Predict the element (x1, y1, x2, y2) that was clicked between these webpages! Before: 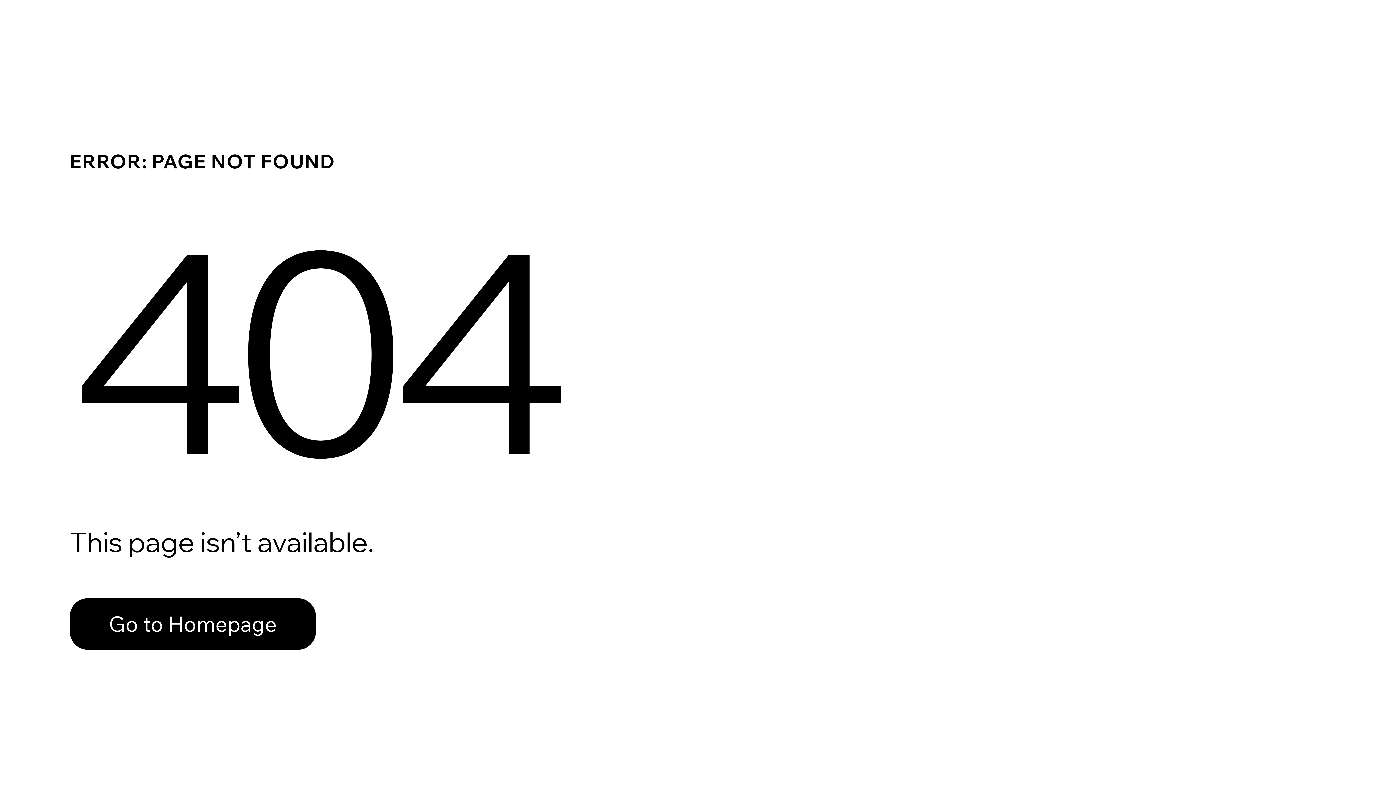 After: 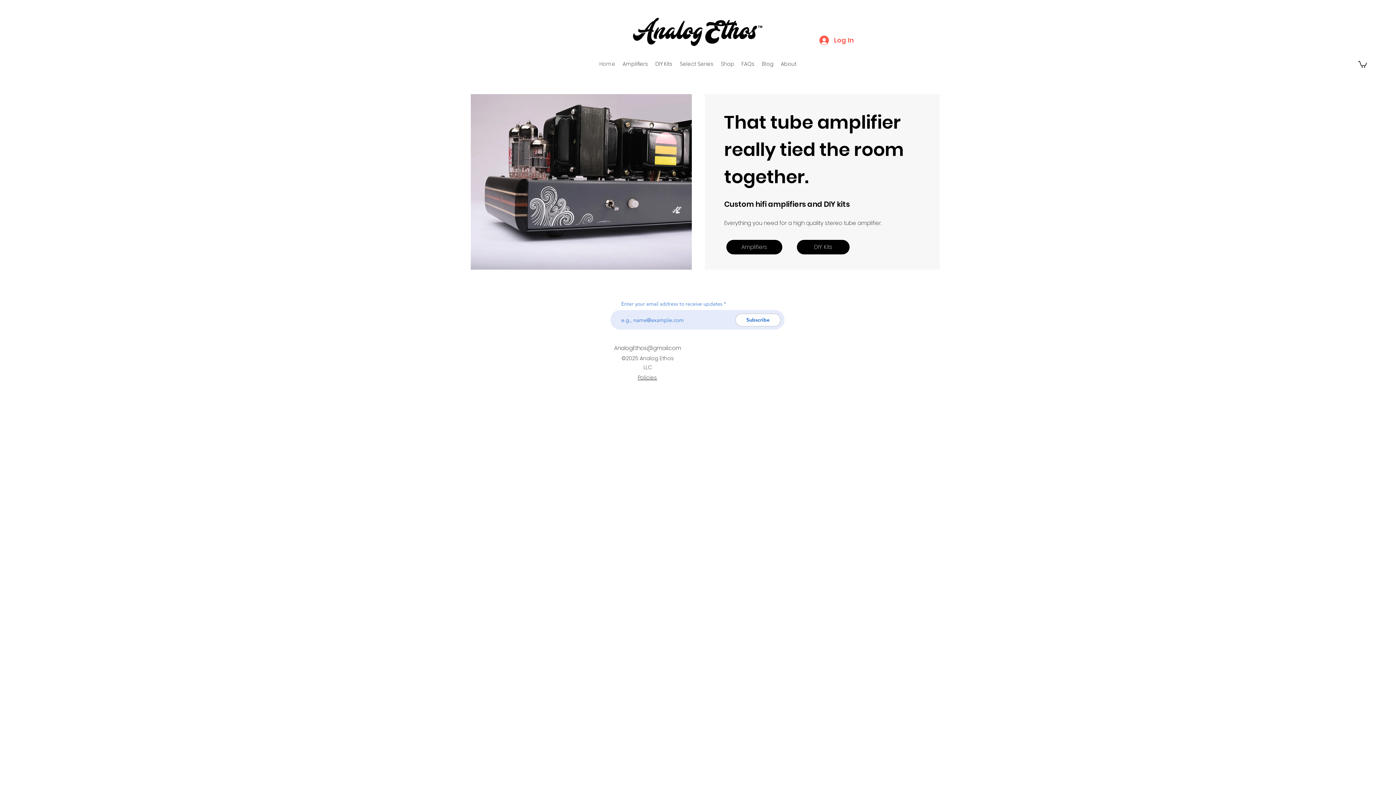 Action: label: Go to Homepage bbox: (69, 598, 316, 650)